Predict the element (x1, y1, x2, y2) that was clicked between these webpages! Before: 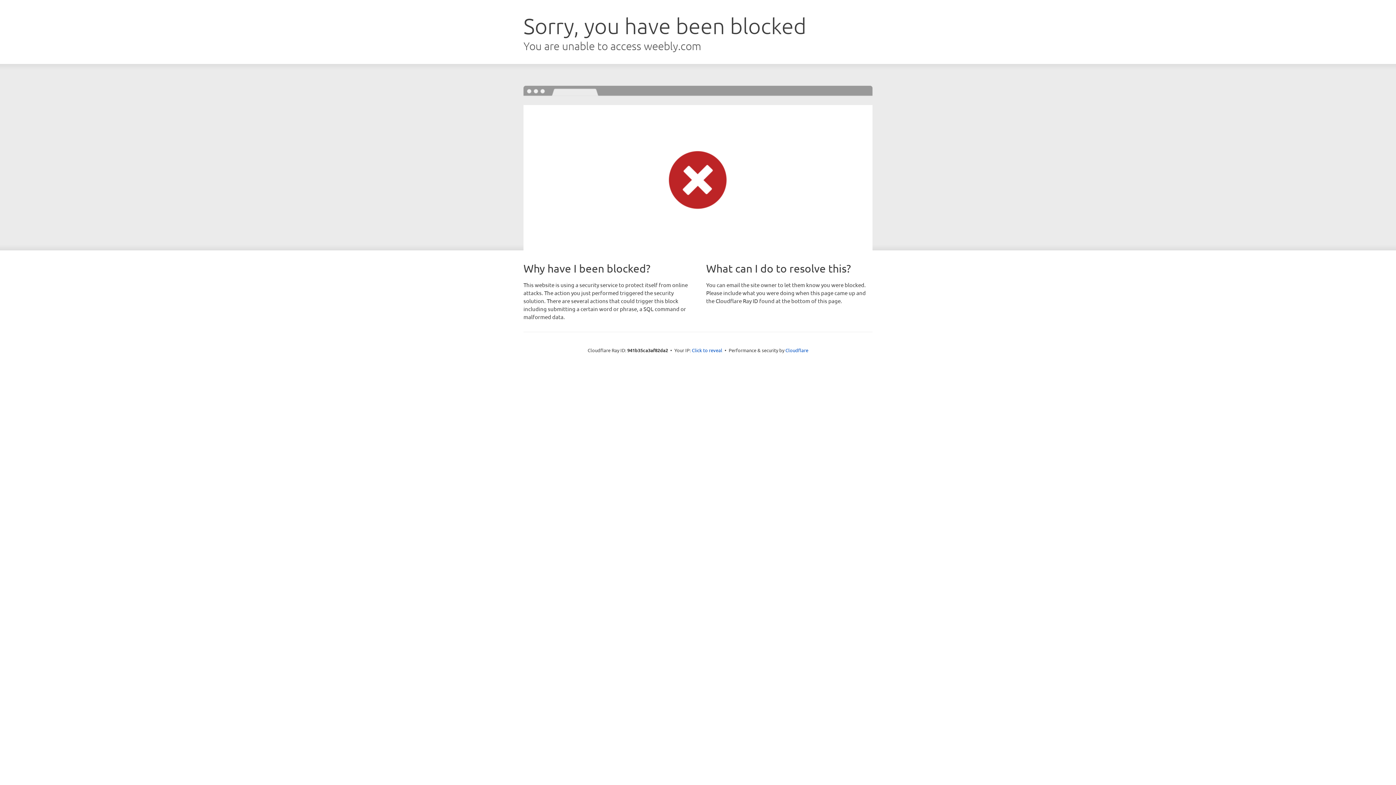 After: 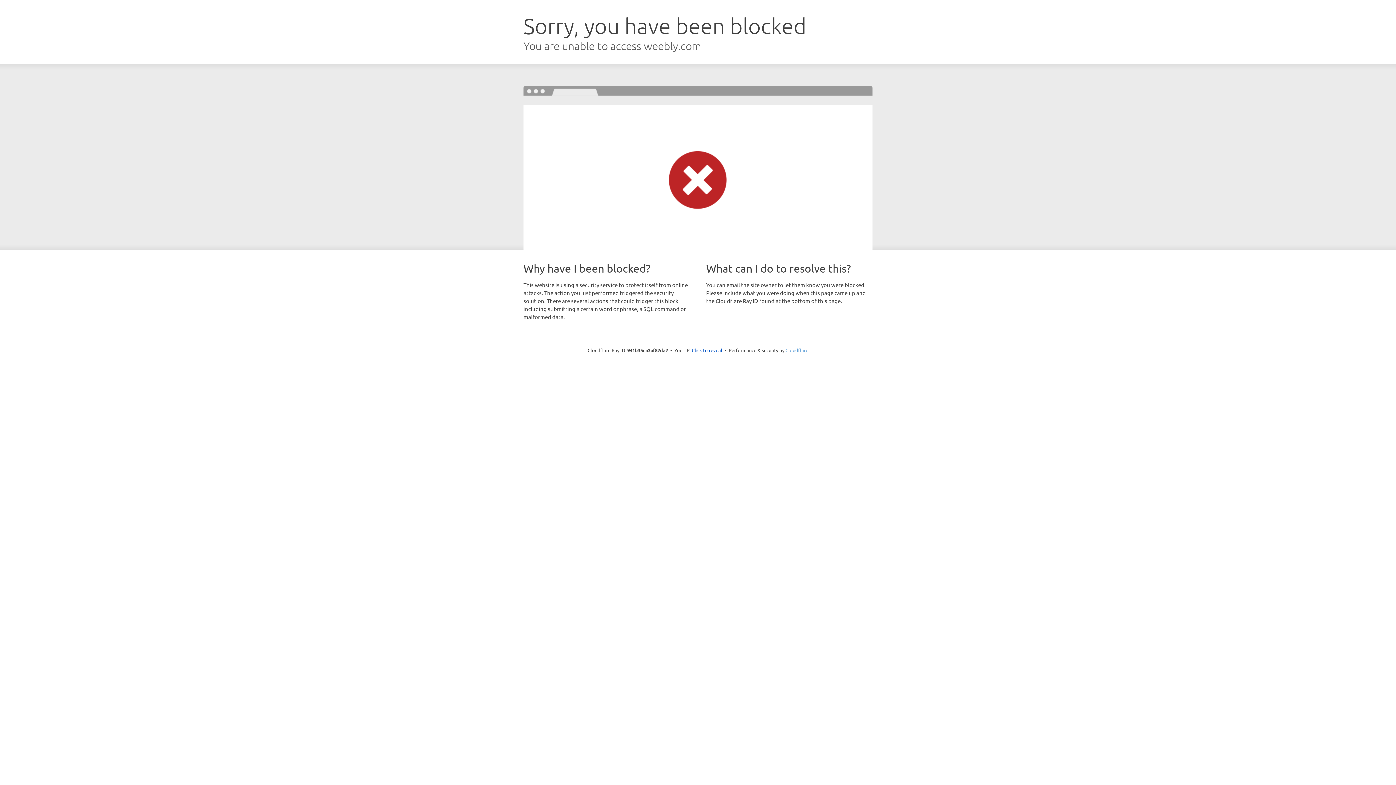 Action: label: Cloudflare bbox: (785, 347, 808, 353)